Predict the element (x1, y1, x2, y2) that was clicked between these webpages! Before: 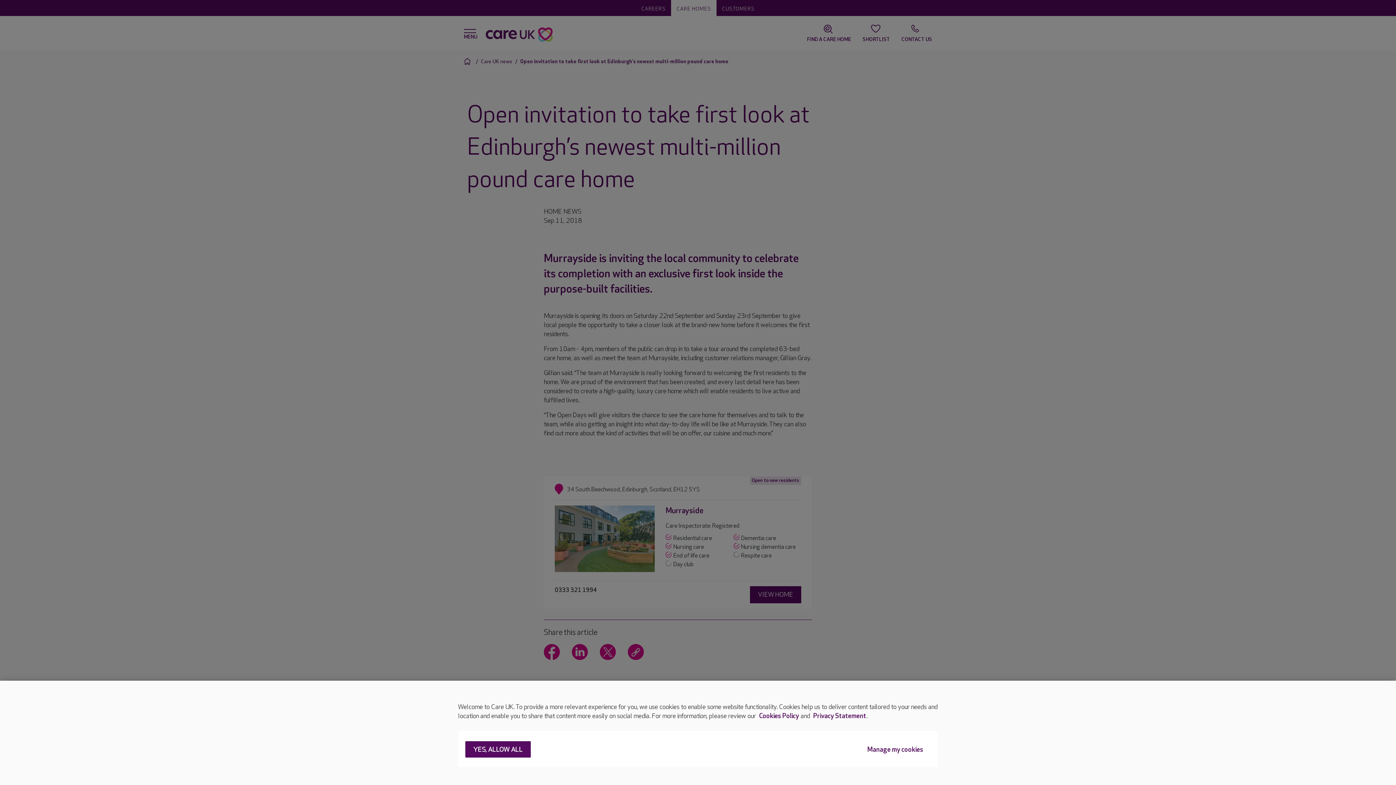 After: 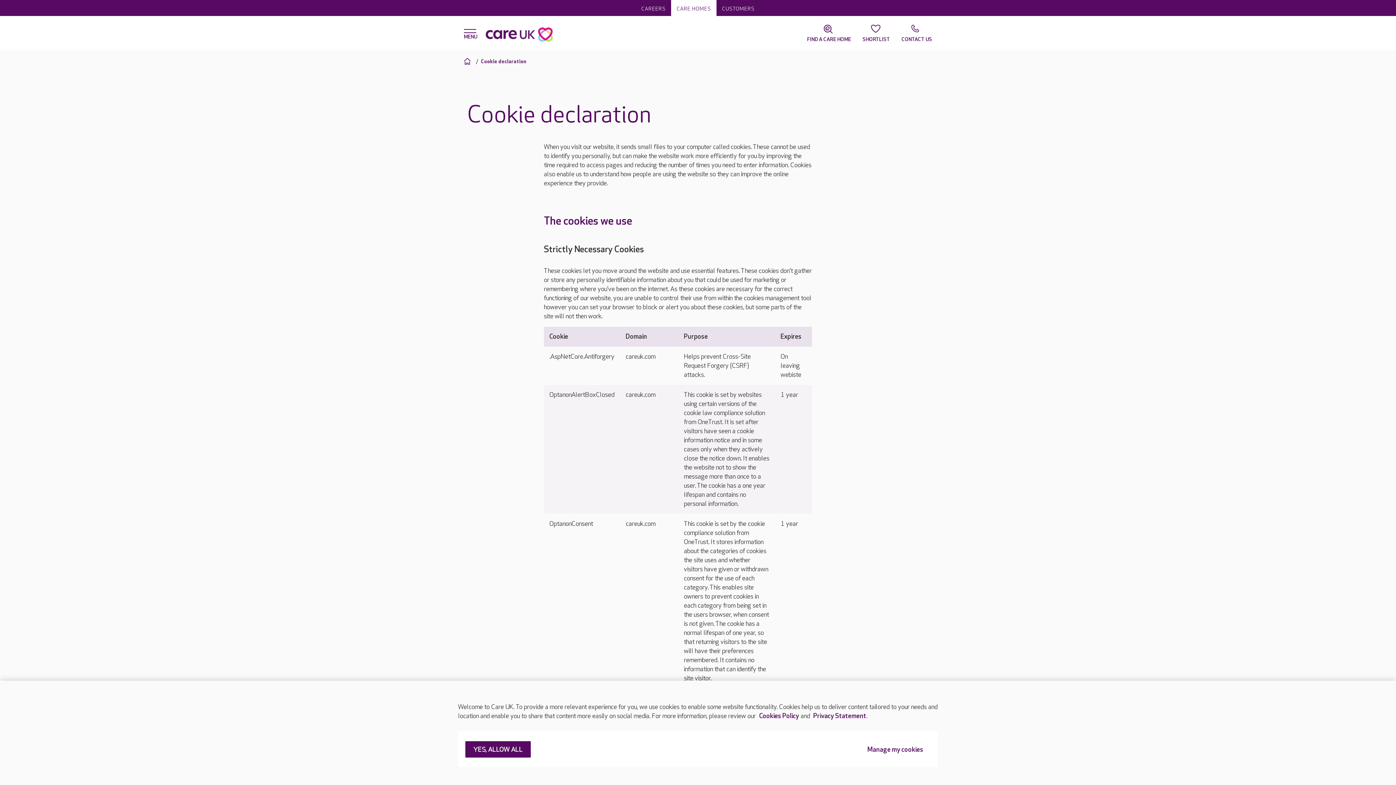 Action: bbox: (759, 712, 799, 721) label: Cookies Policy